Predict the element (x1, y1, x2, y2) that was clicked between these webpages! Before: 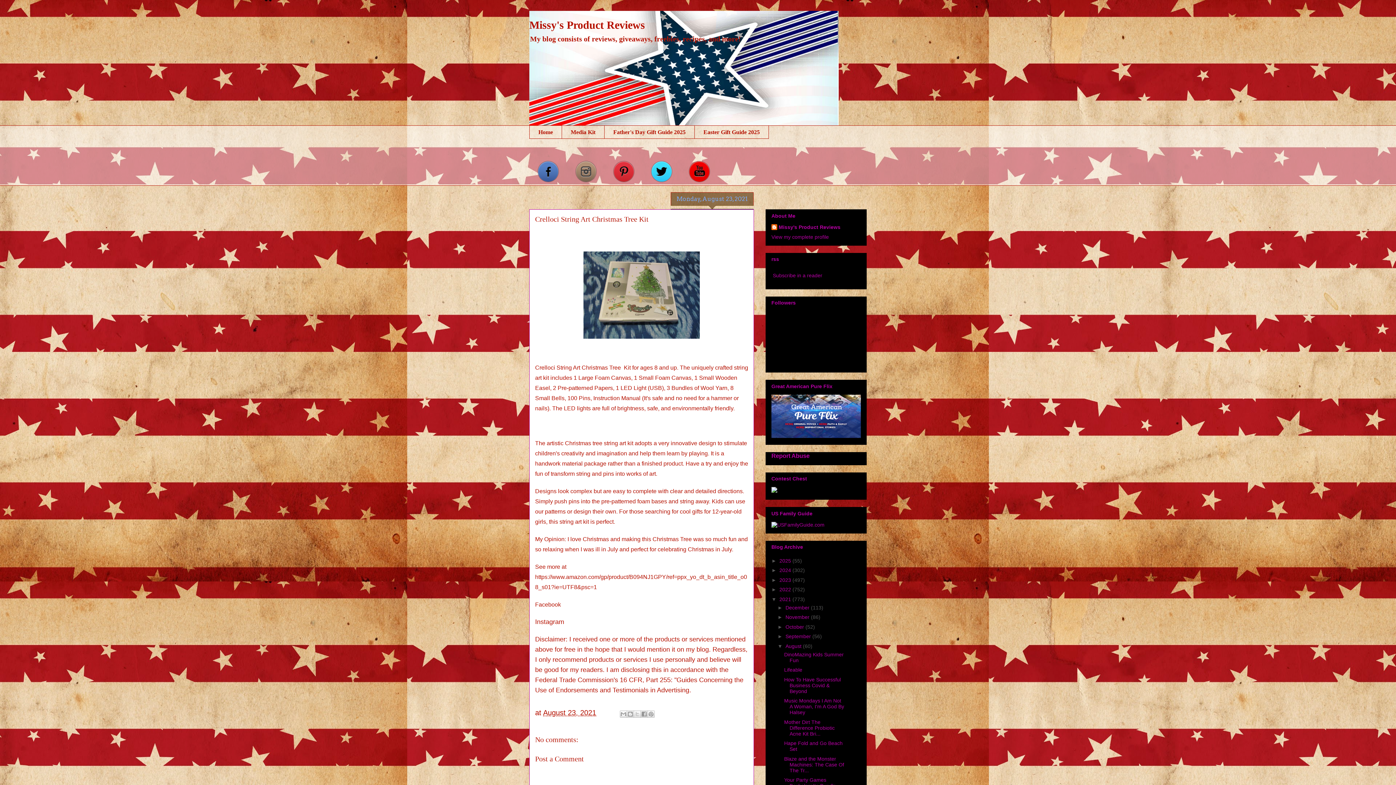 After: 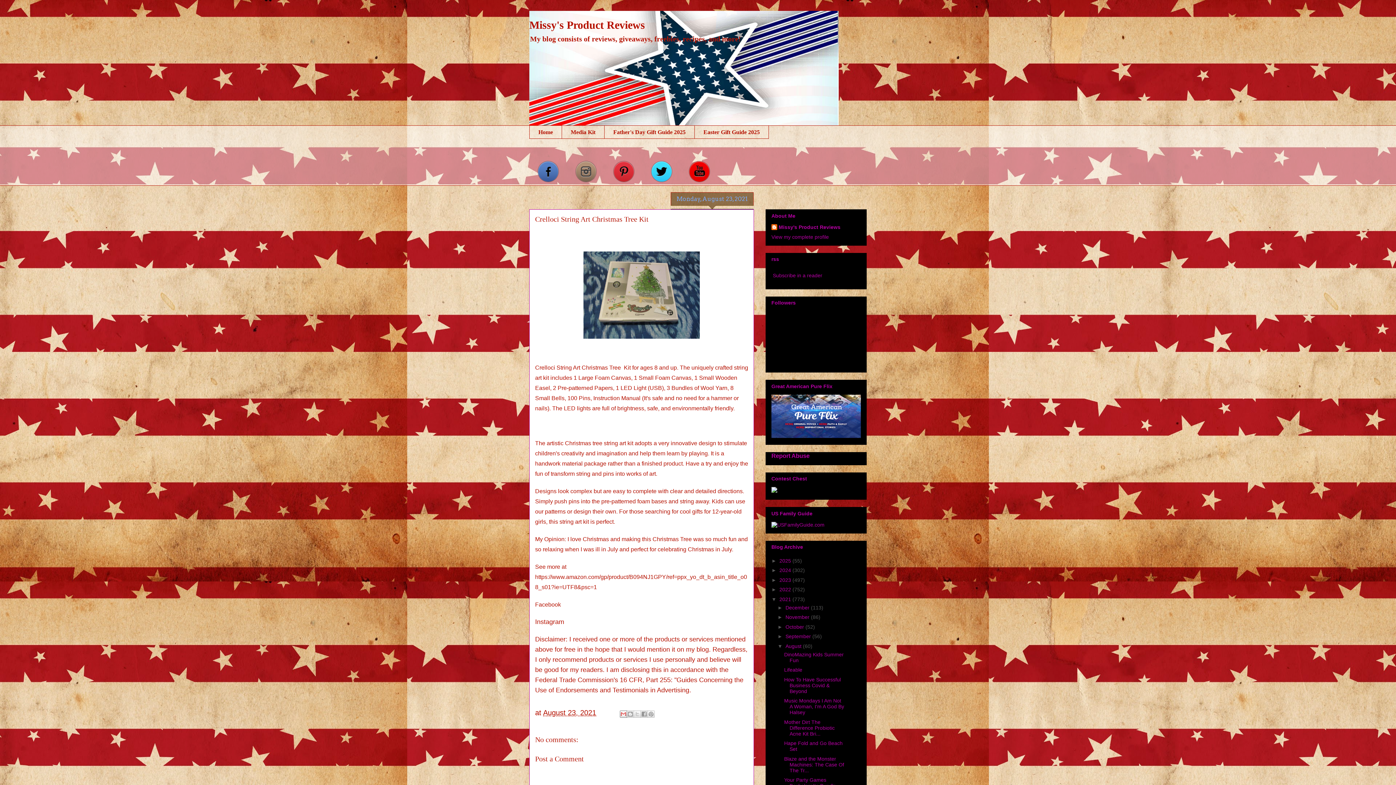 Action: bbox: (620, 710, 627, 718) label: Email This